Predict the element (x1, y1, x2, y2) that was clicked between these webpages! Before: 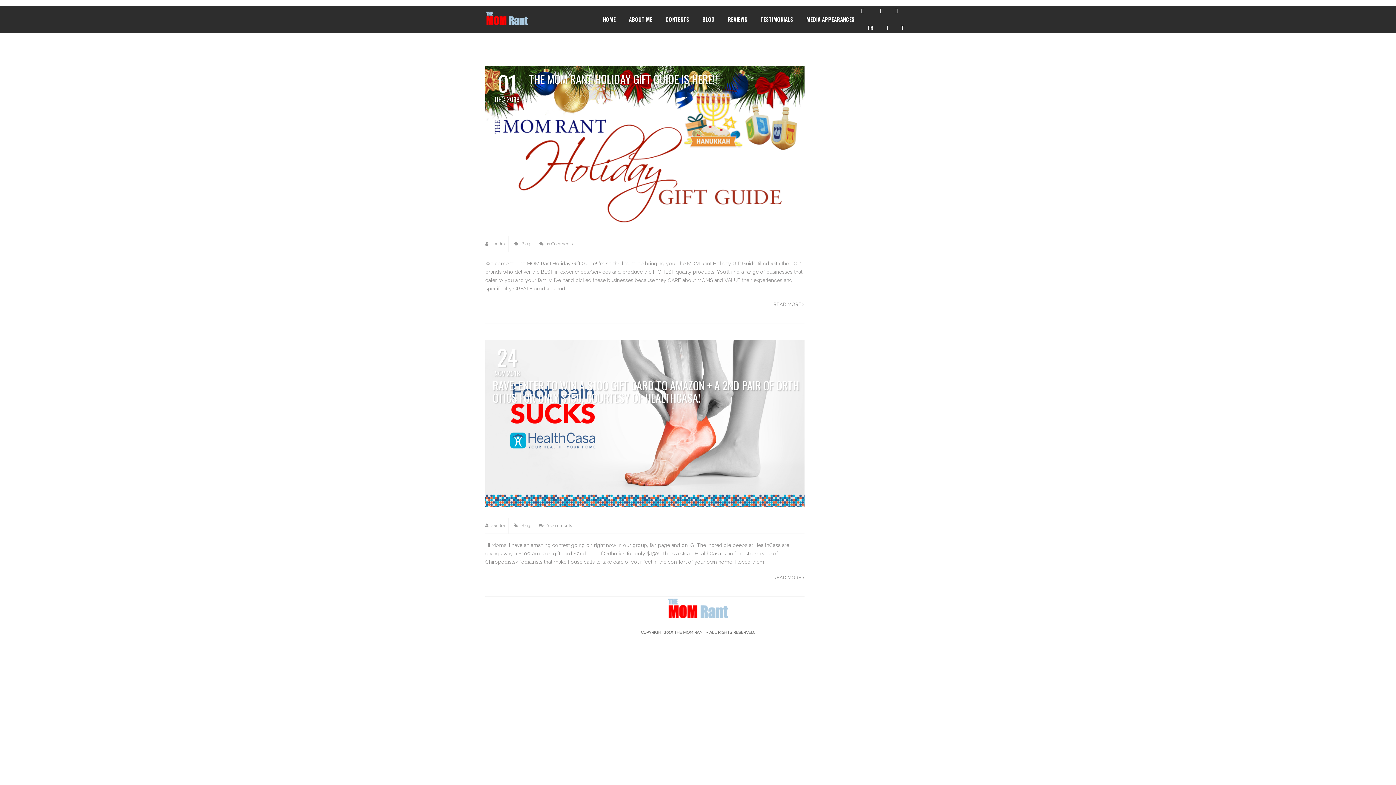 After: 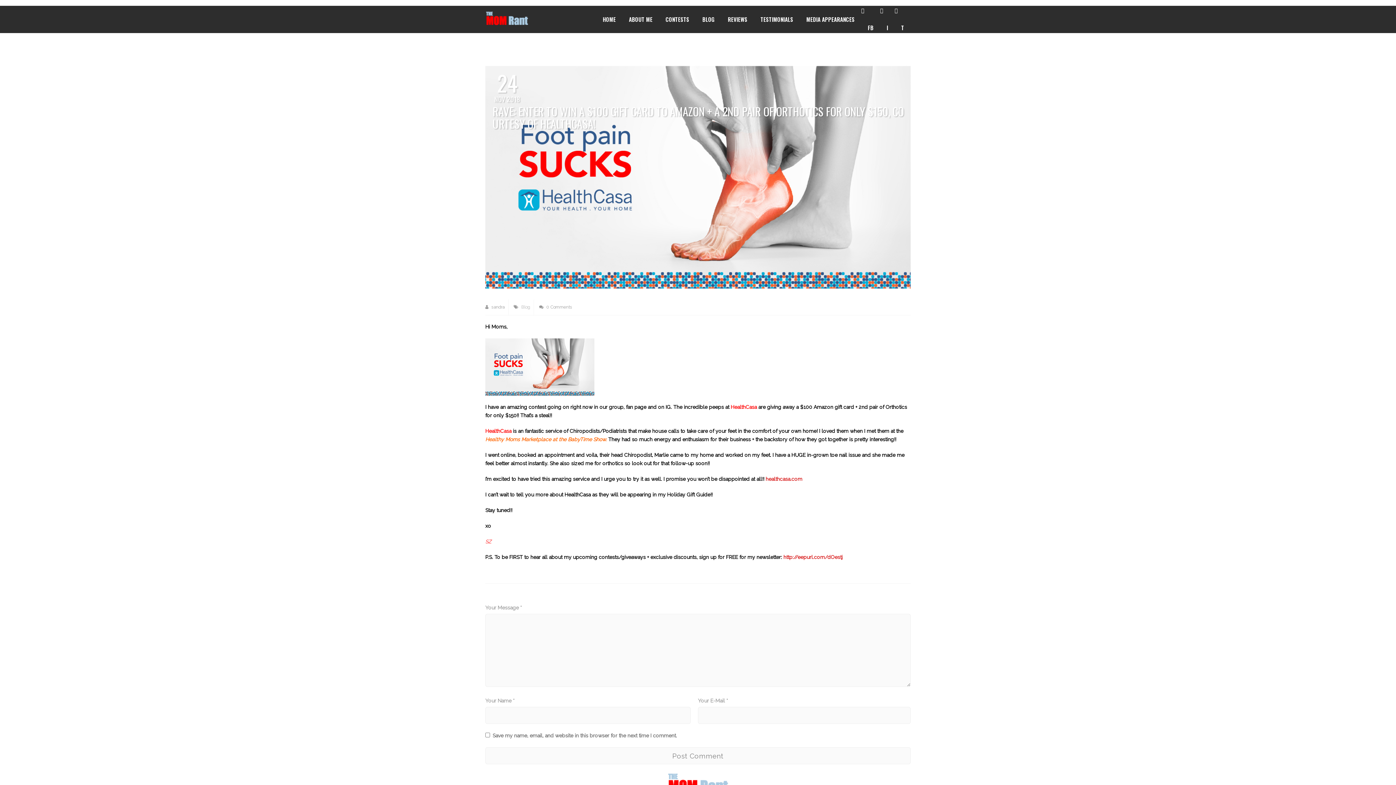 Action: label: RAVE: ENTER TO WIN A $100 GIFT CARD TO AMAZON + A 2ND PAIR OF ORTHOTICS FOR ONLY $150, COURTESY OF HEALTHCASA! bbox: (489, 377, 800, 403)